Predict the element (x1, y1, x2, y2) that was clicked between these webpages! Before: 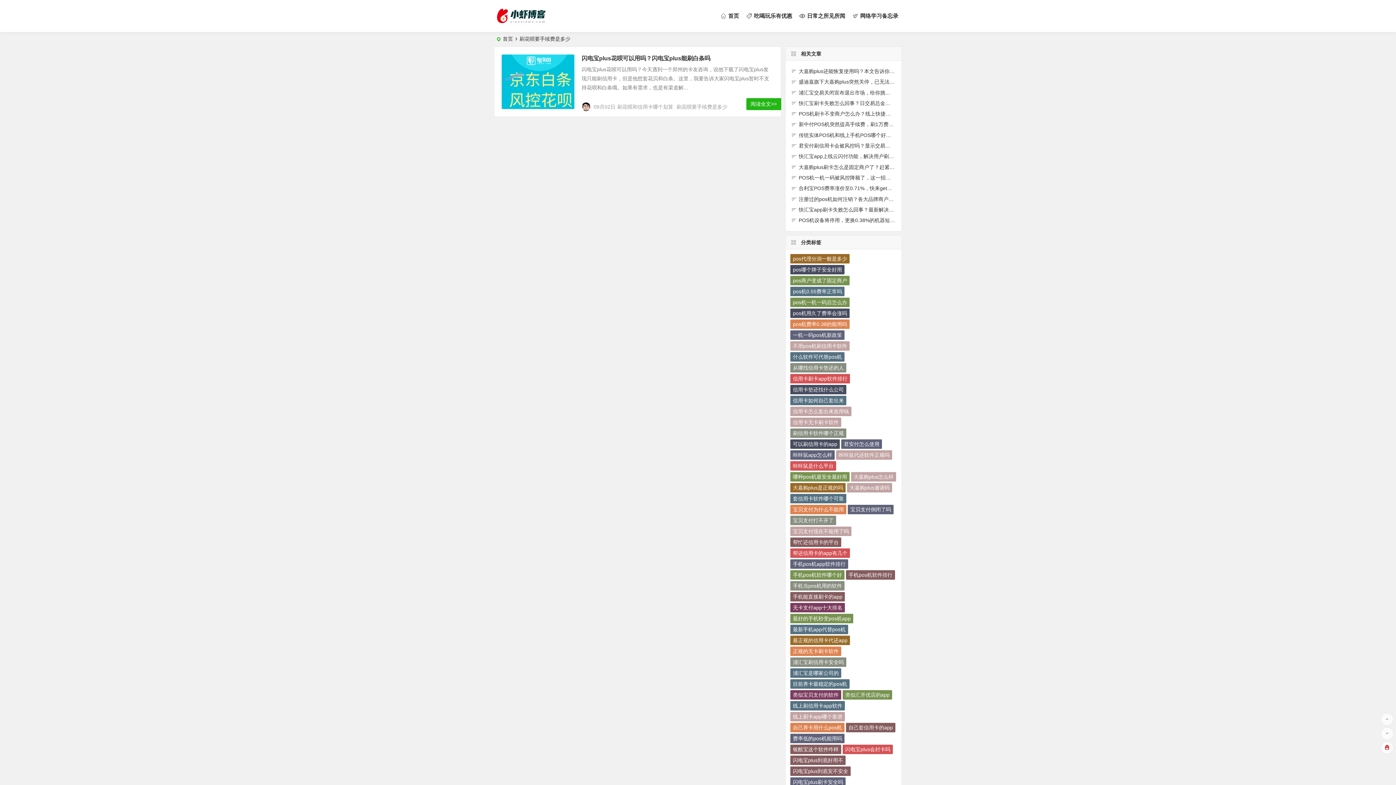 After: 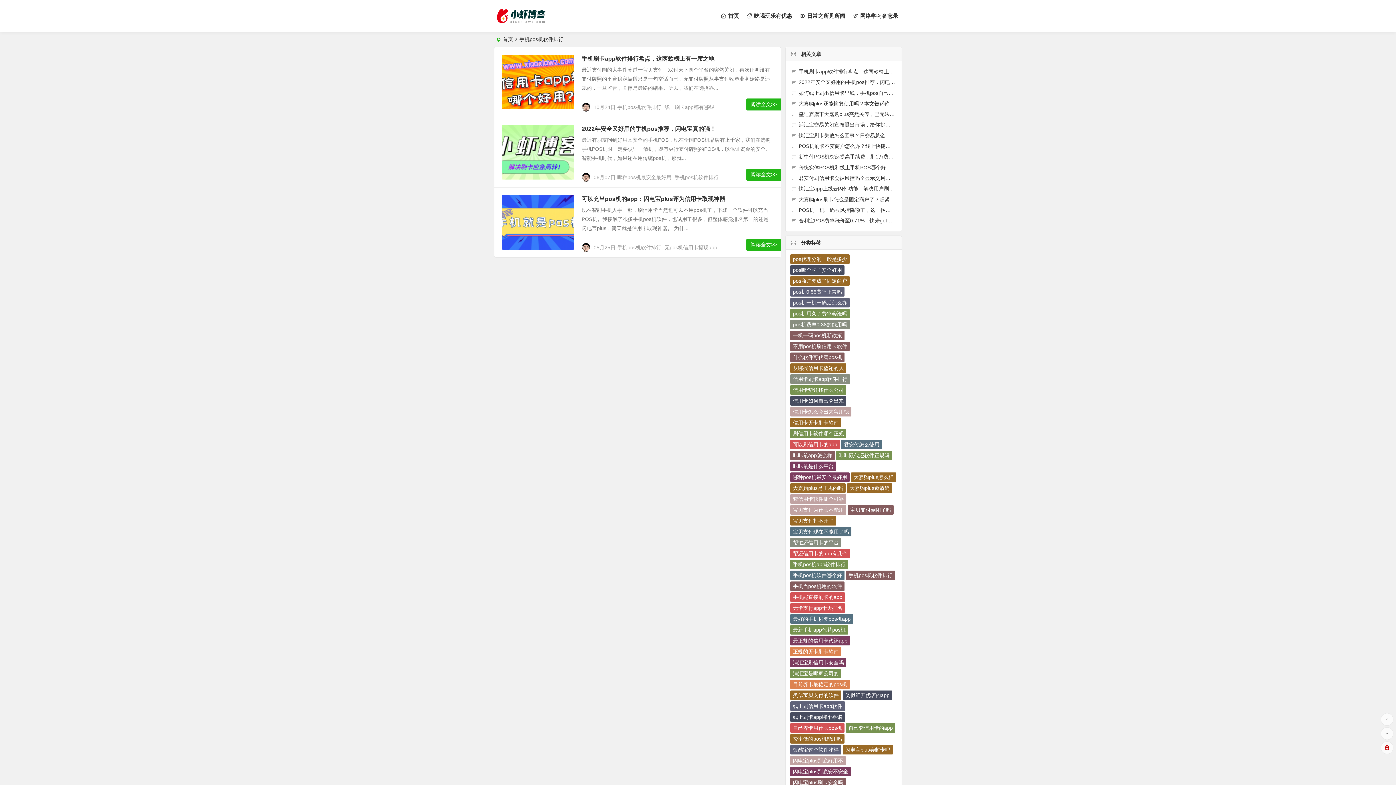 Action: label: 手机pos机软件排行 bbox: (846, 571, 895, 580)